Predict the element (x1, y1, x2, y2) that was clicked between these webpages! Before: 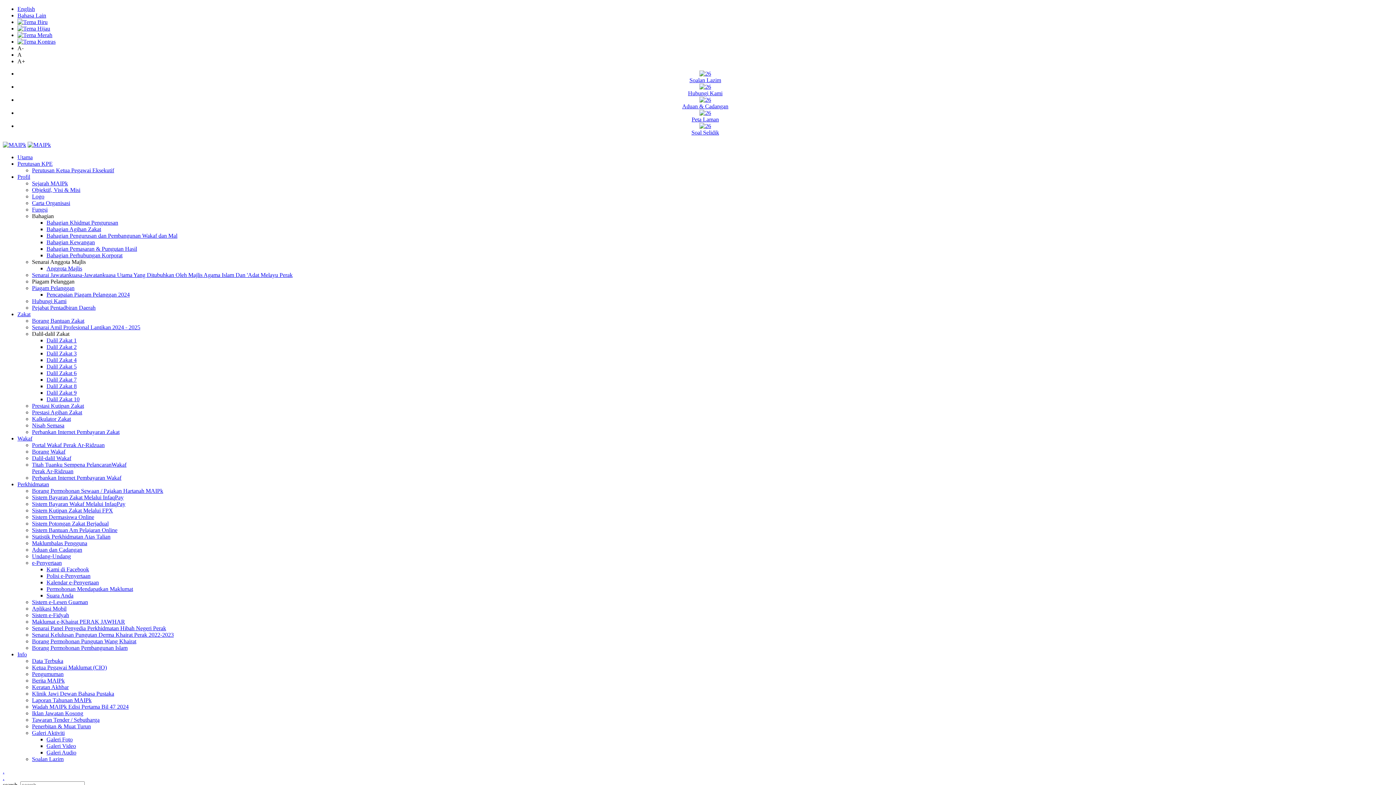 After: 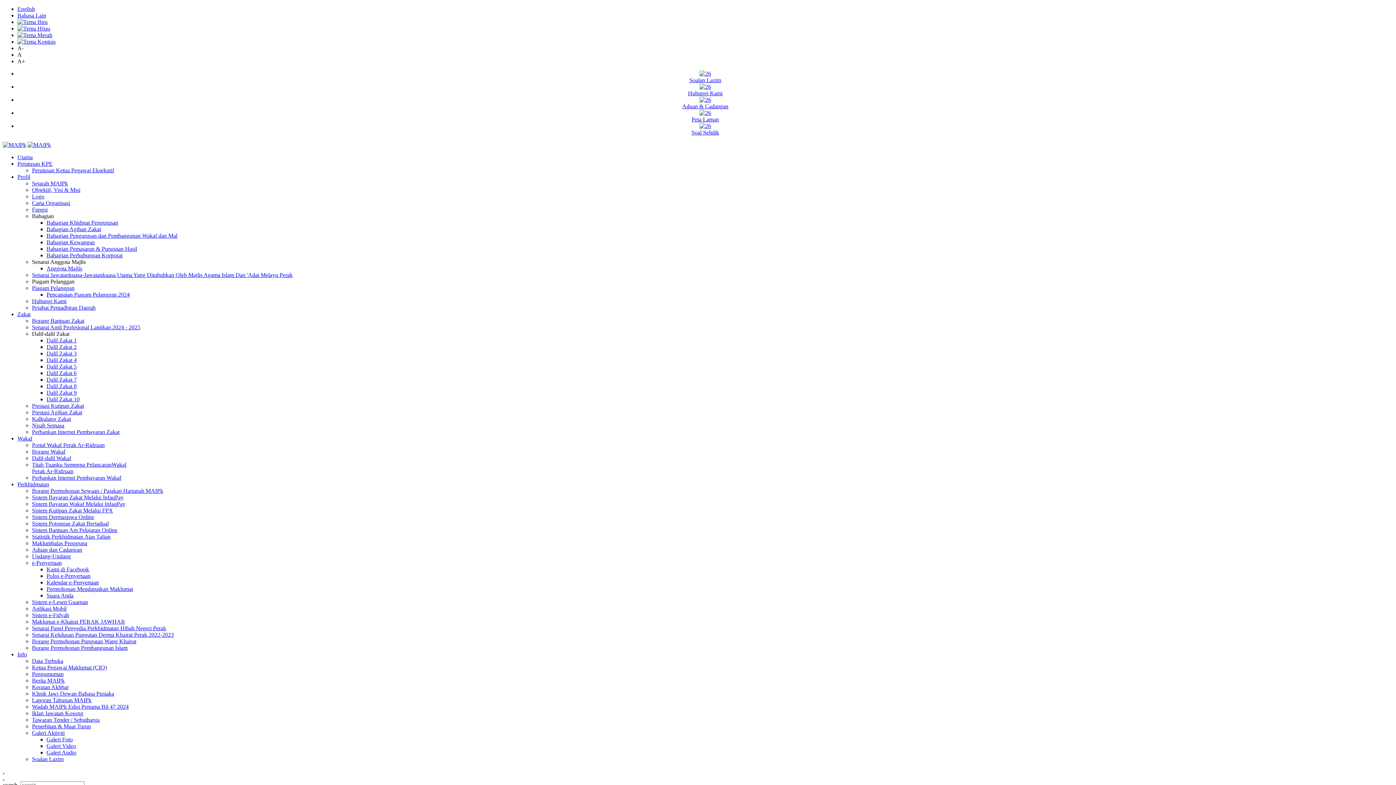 Action: label: . bbox: (2, 775, 4, 781)